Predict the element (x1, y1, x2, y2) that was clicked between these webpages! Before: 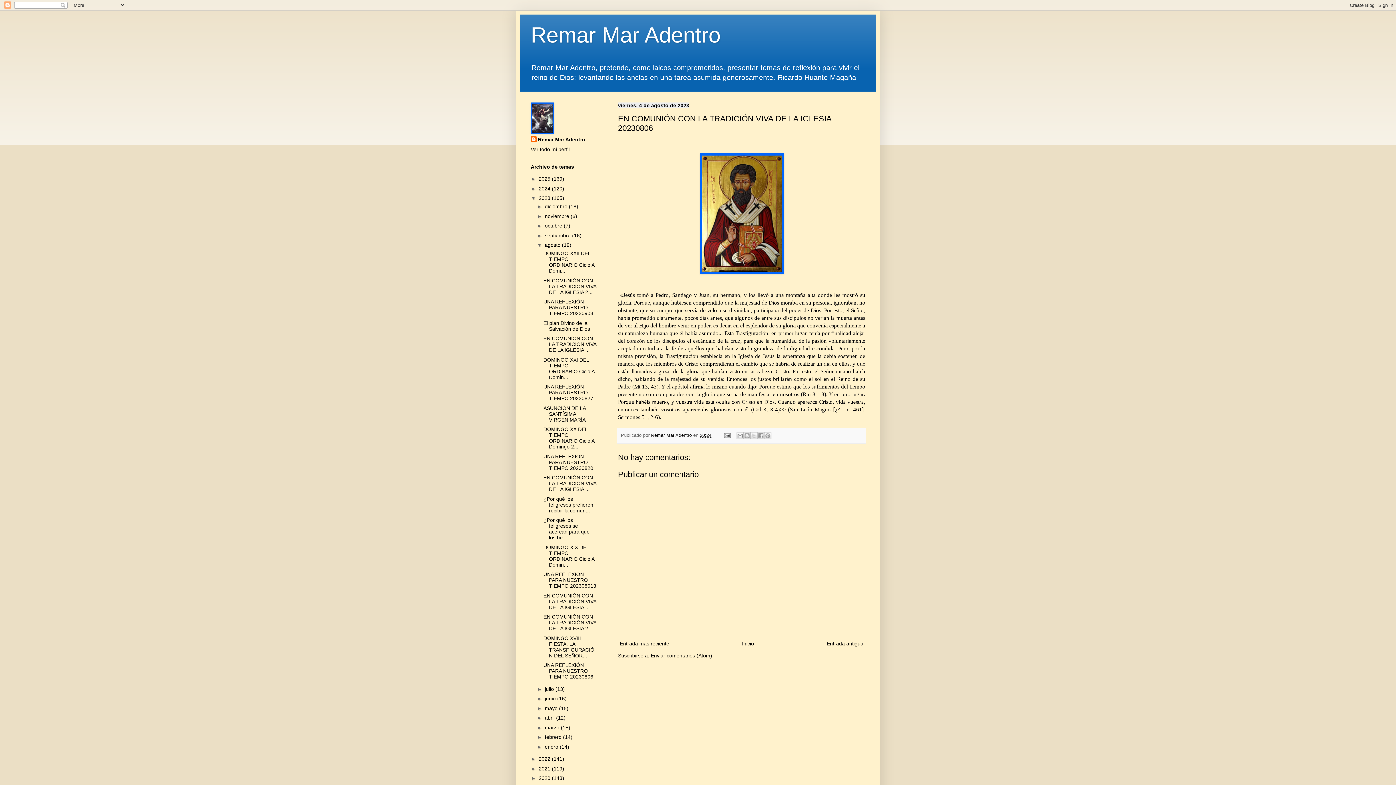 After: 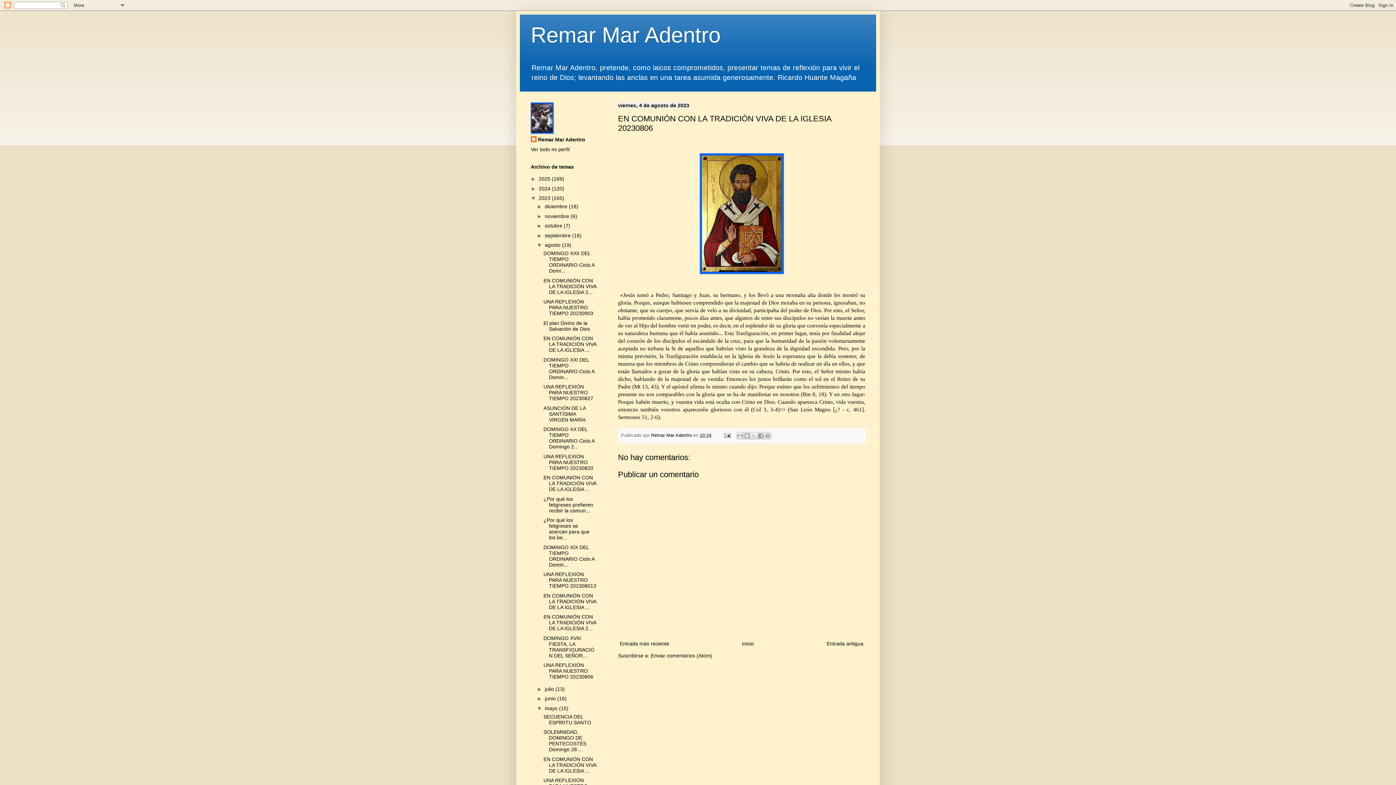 Action: label: ►   bbox: (537, 705, 545, 711)